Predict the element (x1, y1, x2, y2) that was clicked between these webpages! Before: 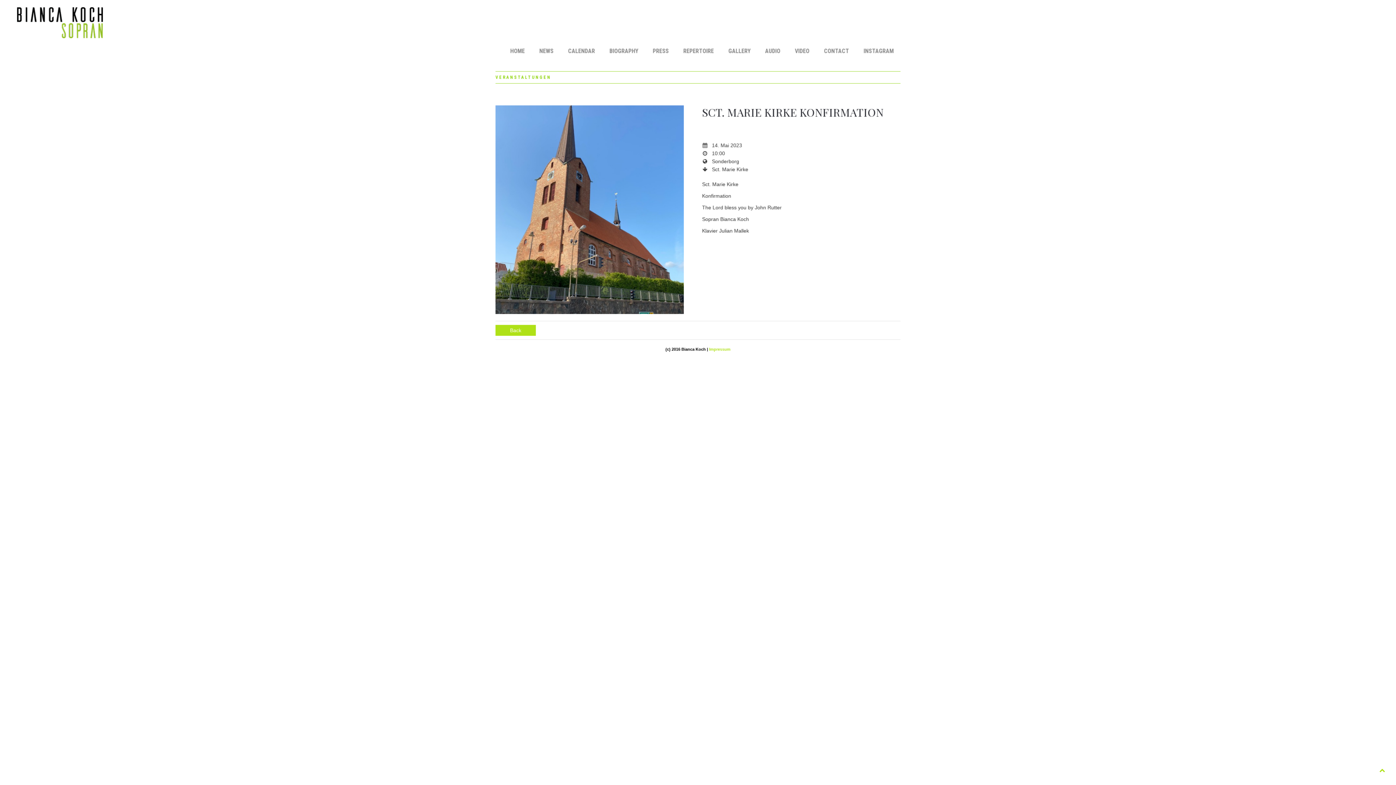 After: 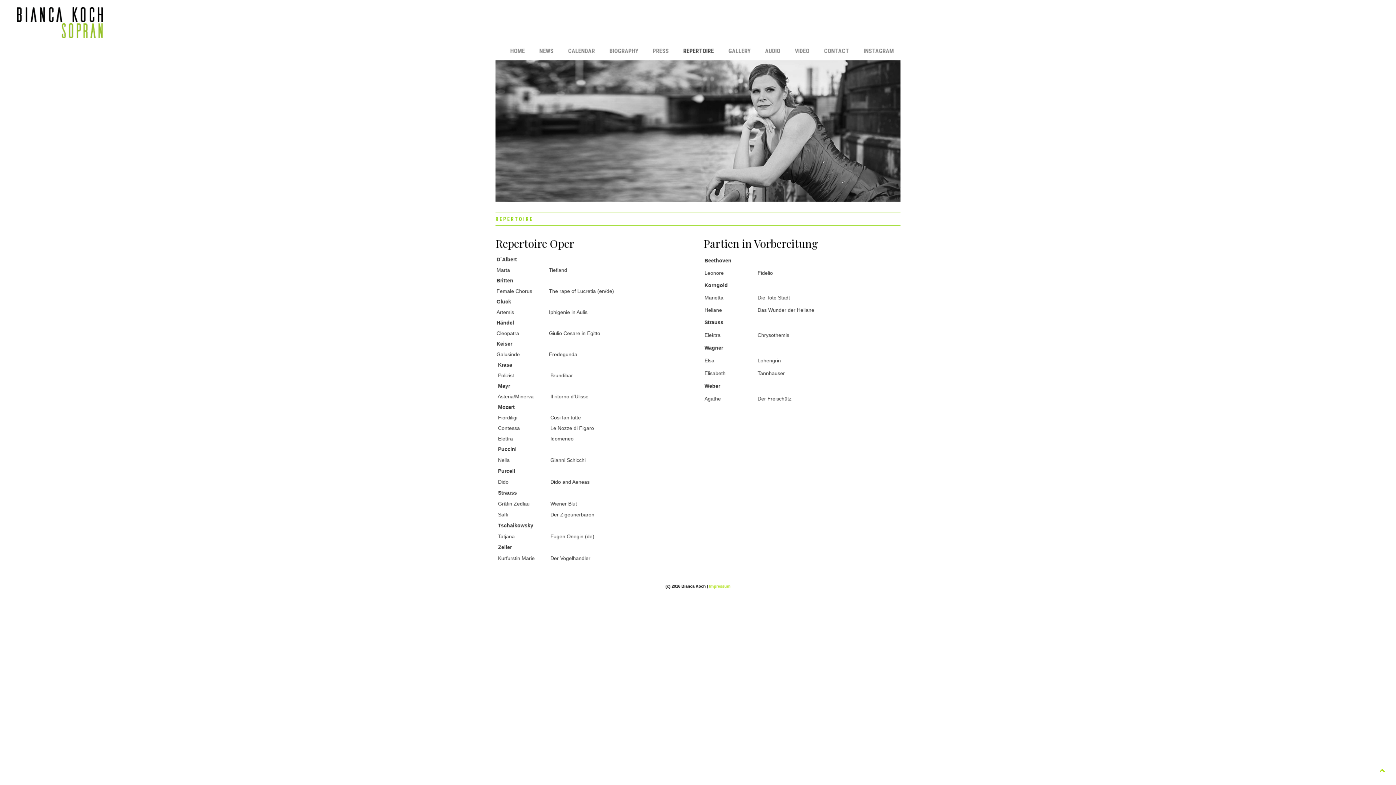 Action: label: REPERTOIRE bbox: (676, 41, 721, 60)